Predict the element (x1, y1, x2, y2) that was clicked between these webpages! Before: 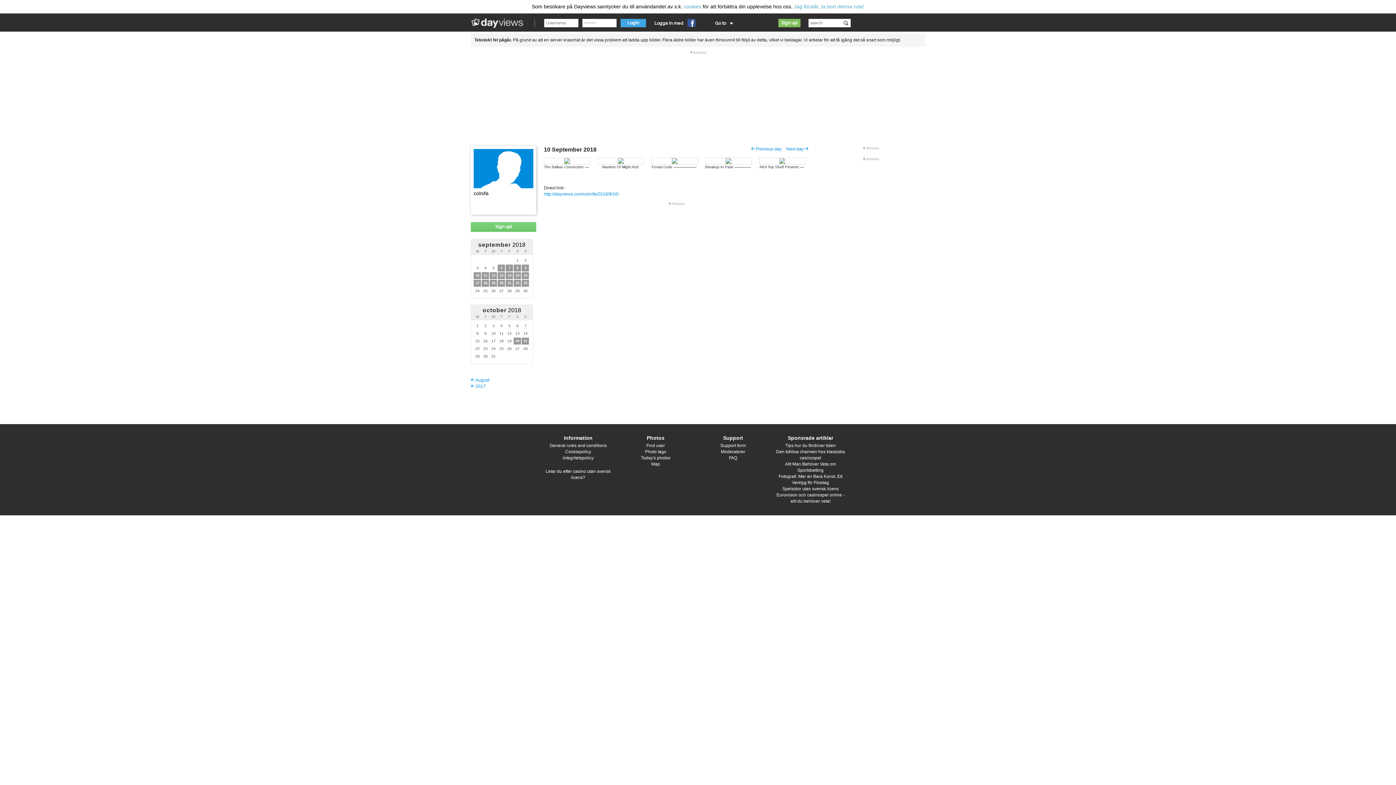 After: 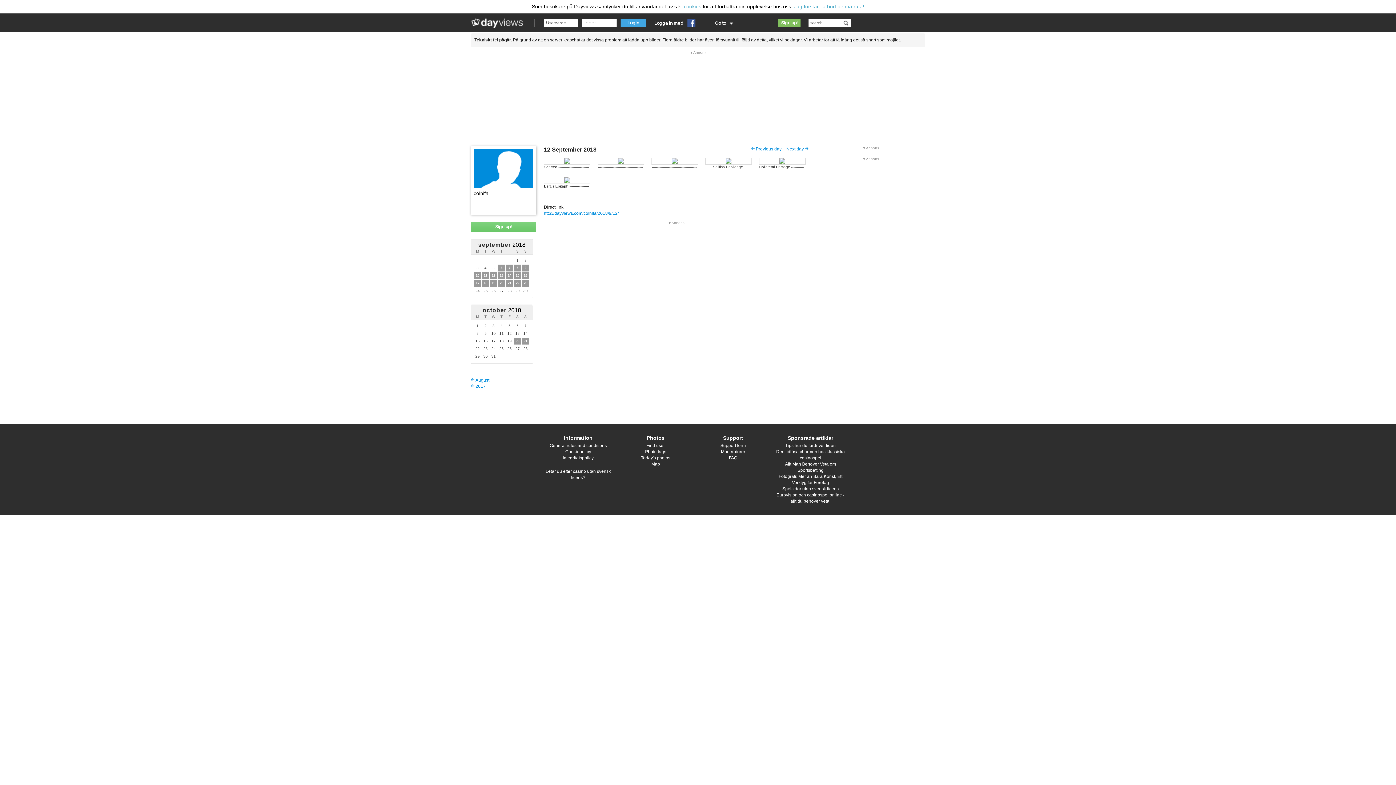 Action: label: 12 bbox: (491, 273, 495, 277)